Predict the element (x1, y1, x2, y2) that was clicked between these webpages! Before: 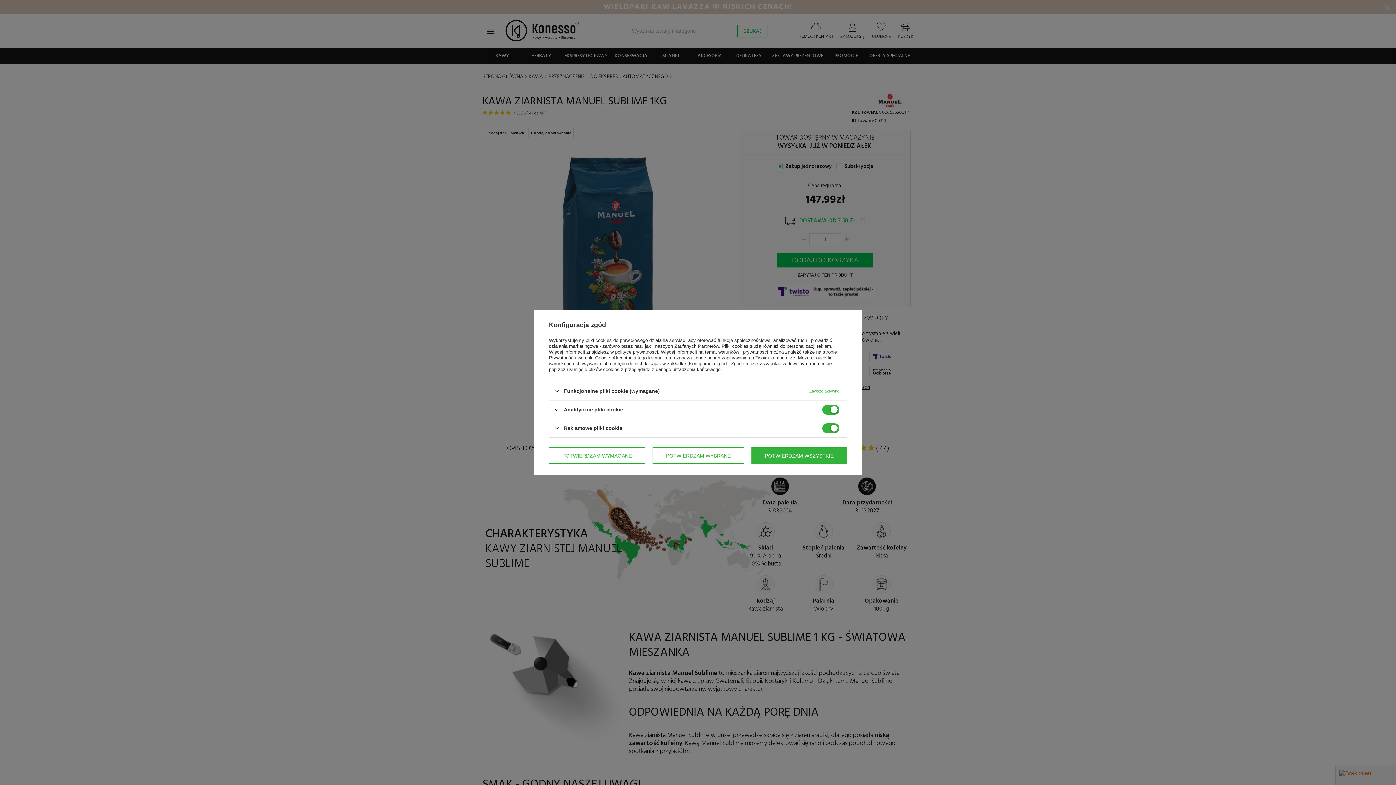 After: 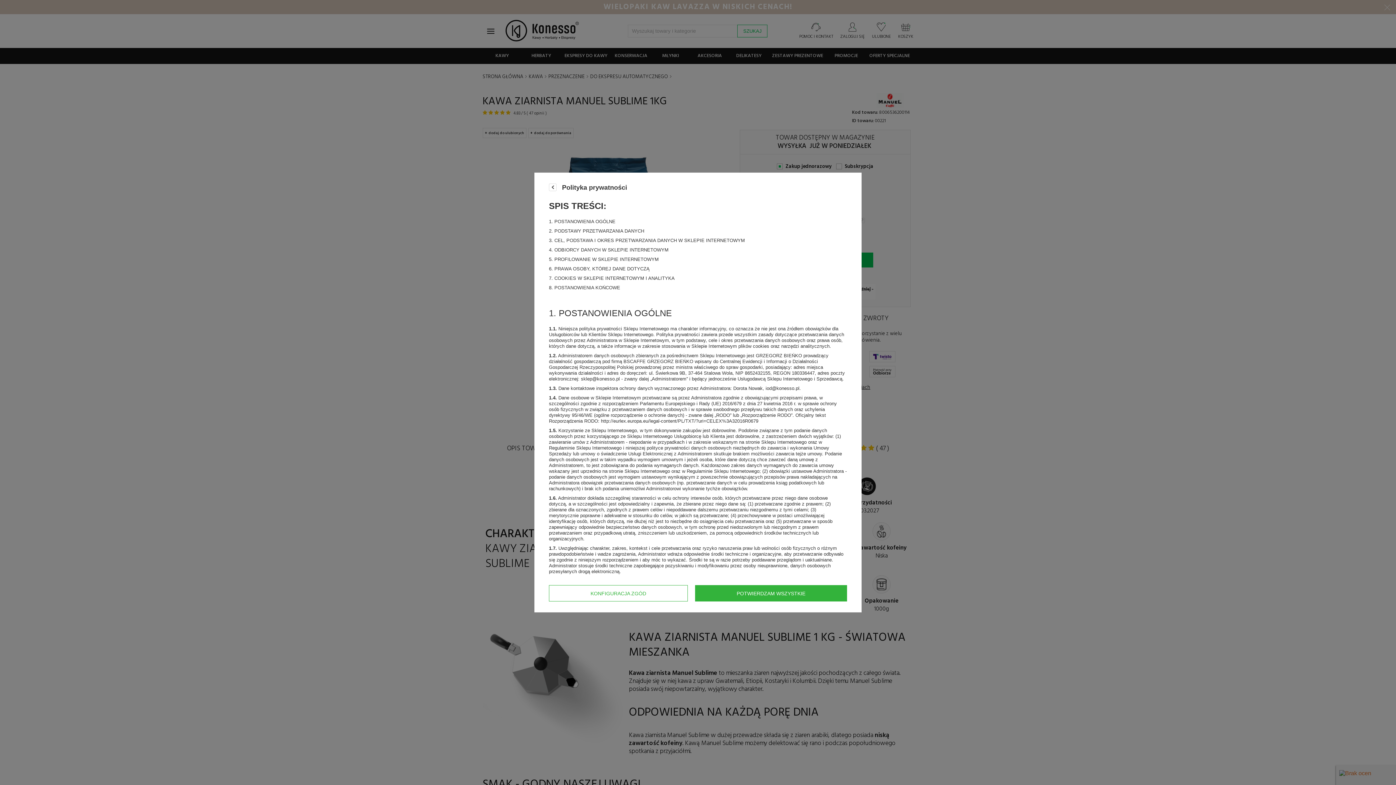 Action: bbox: (615, 349, 658, 354) label: polityce prywatności